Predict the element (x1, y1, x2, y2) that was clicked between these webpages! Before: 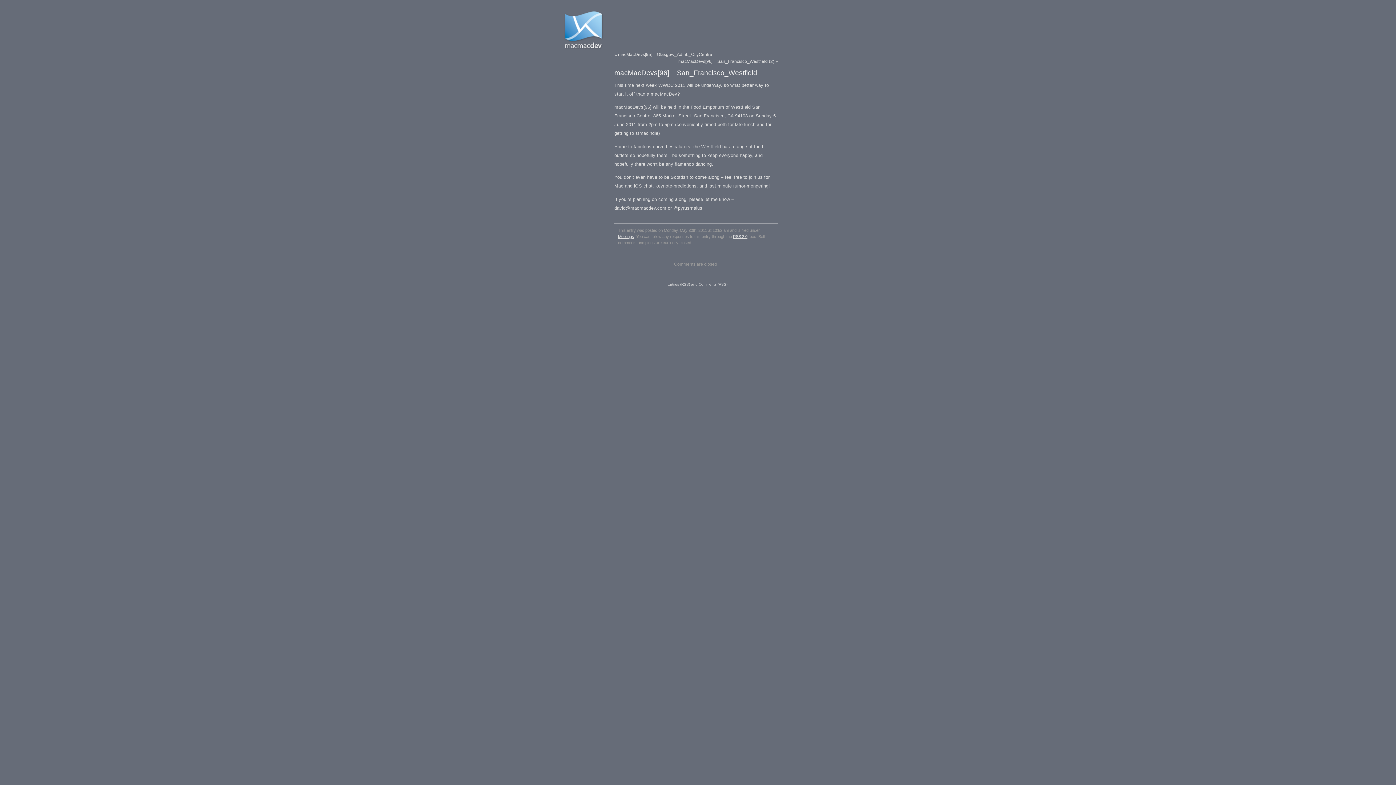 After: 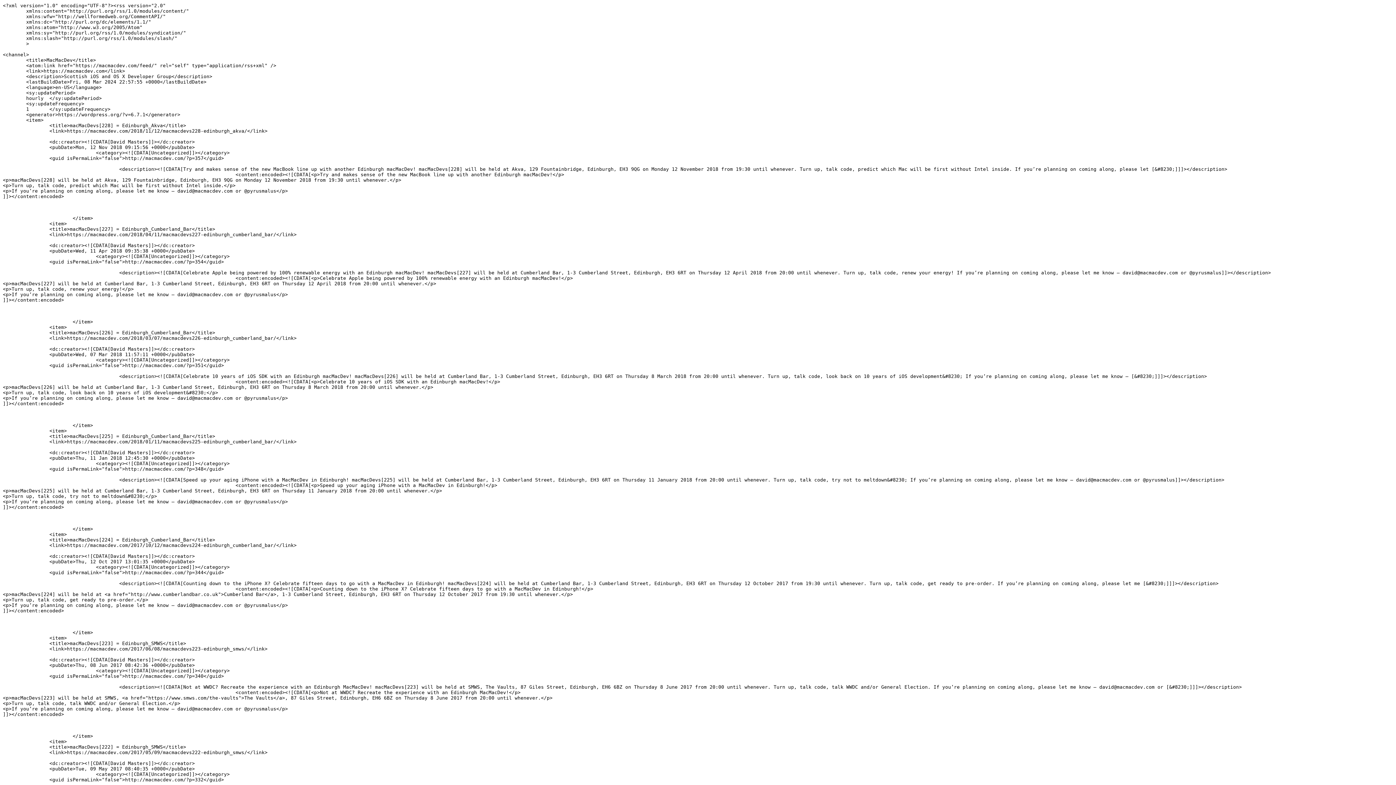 Action: bbox: (667, 282, 690, 286) label: Entries (RSS)